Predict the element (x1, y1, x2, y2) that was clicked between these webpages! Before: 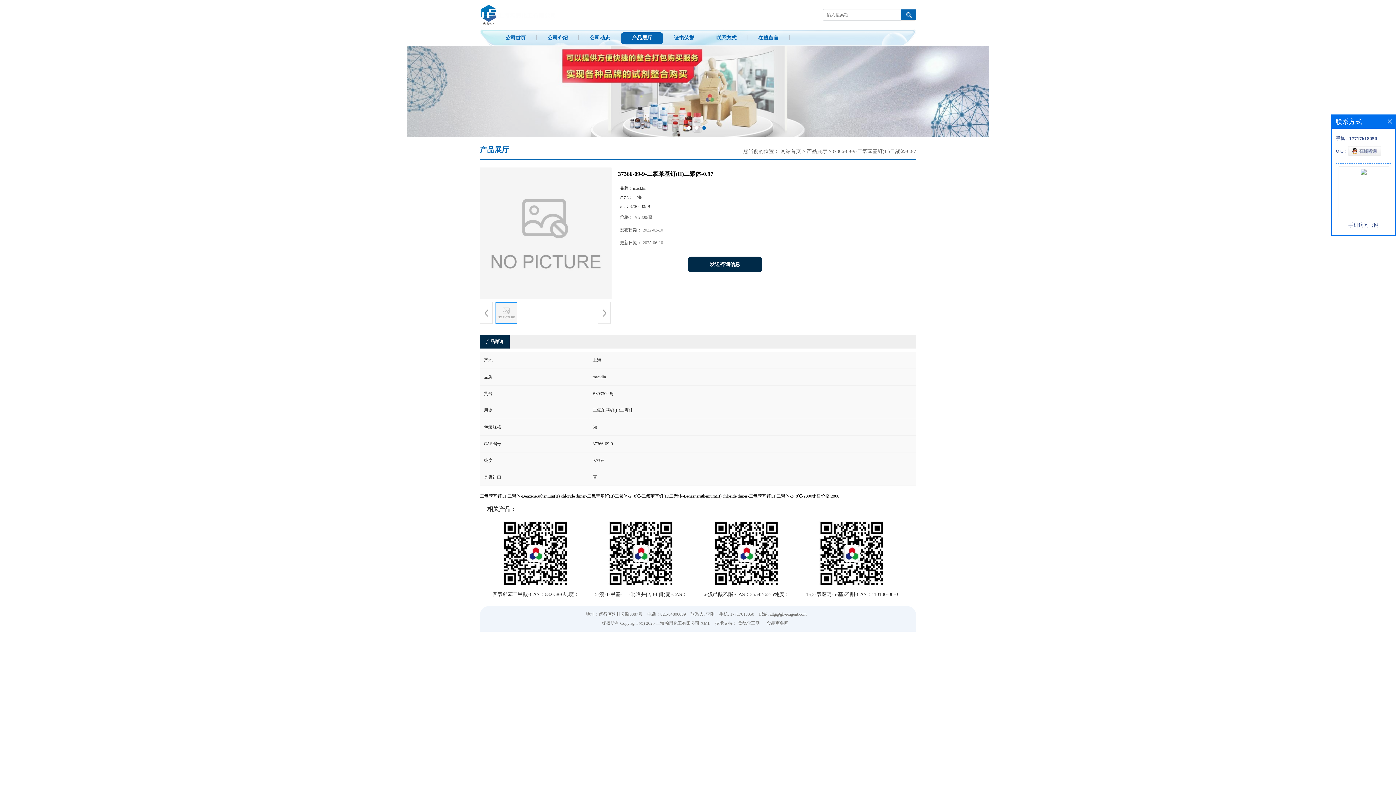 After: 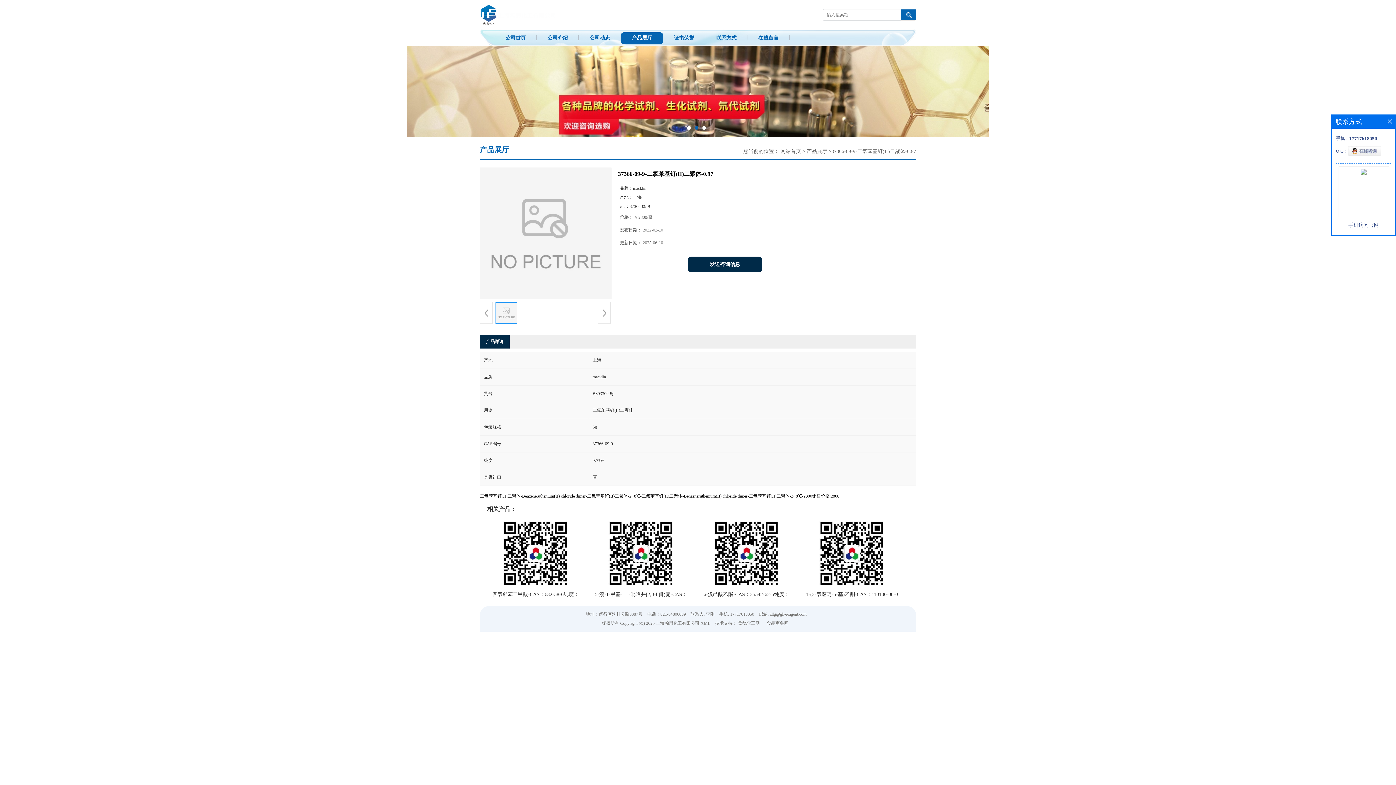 Action: bbox: (604, 586, 677, 591)